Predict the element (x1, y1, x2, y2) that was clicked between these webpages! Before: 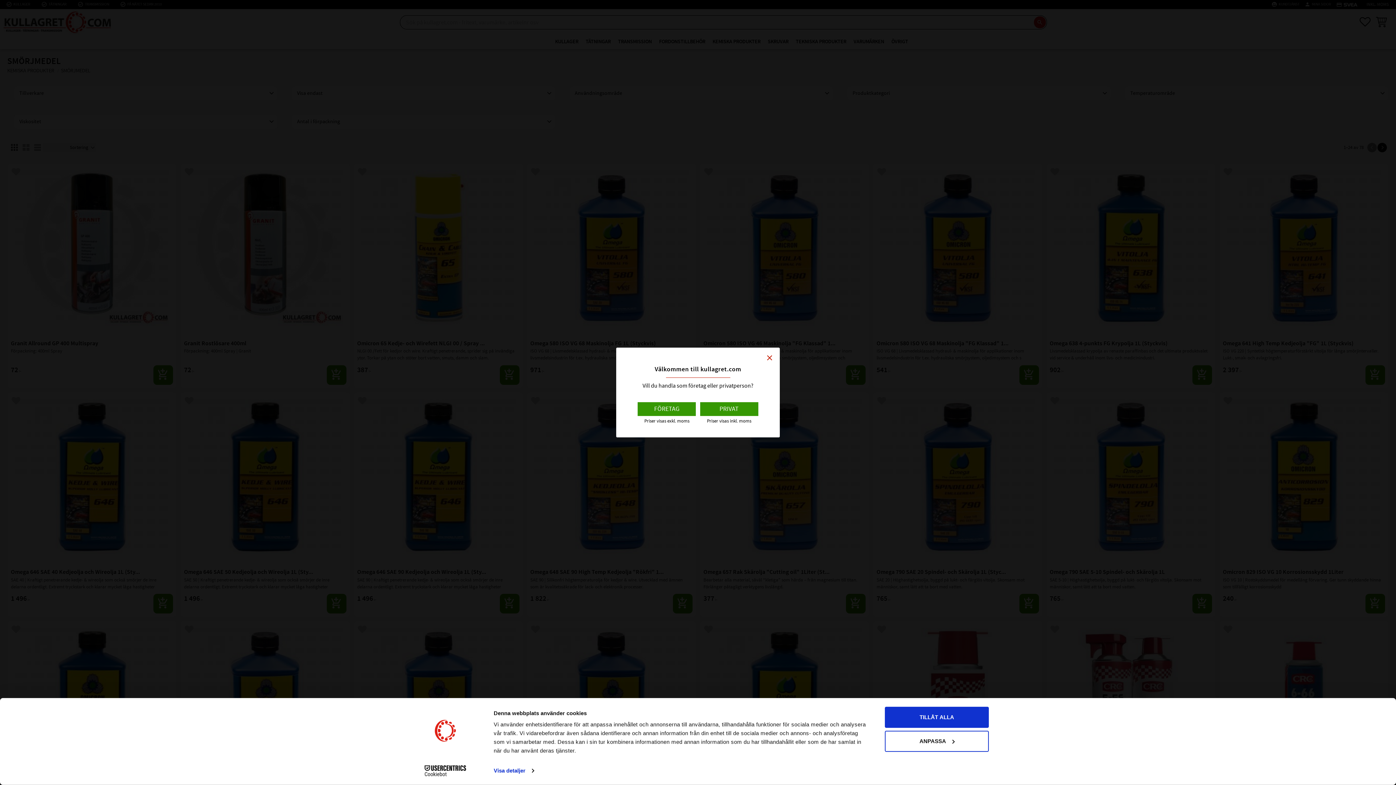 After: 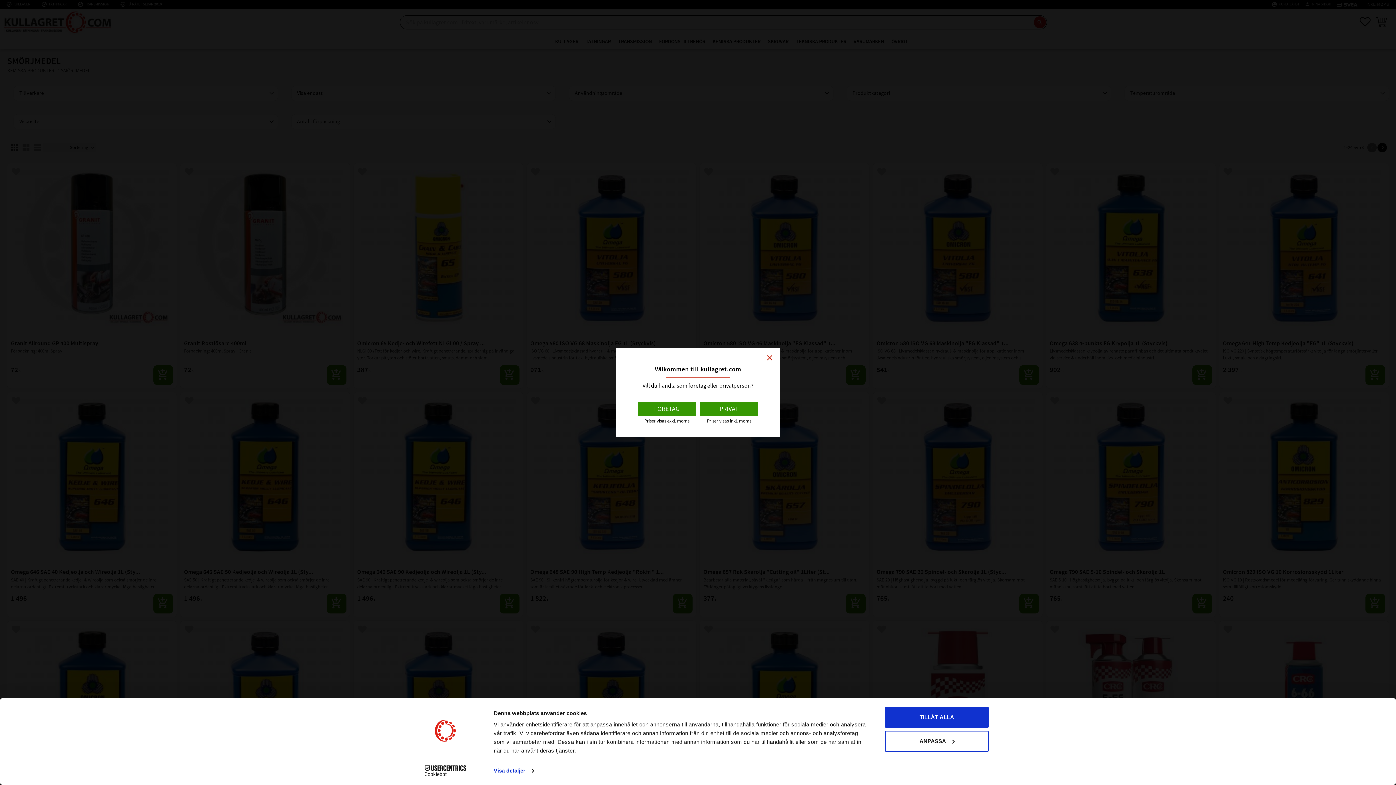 Action: bbox: (413, 765, 477, 776) label: Cookiebot - opens in a new window